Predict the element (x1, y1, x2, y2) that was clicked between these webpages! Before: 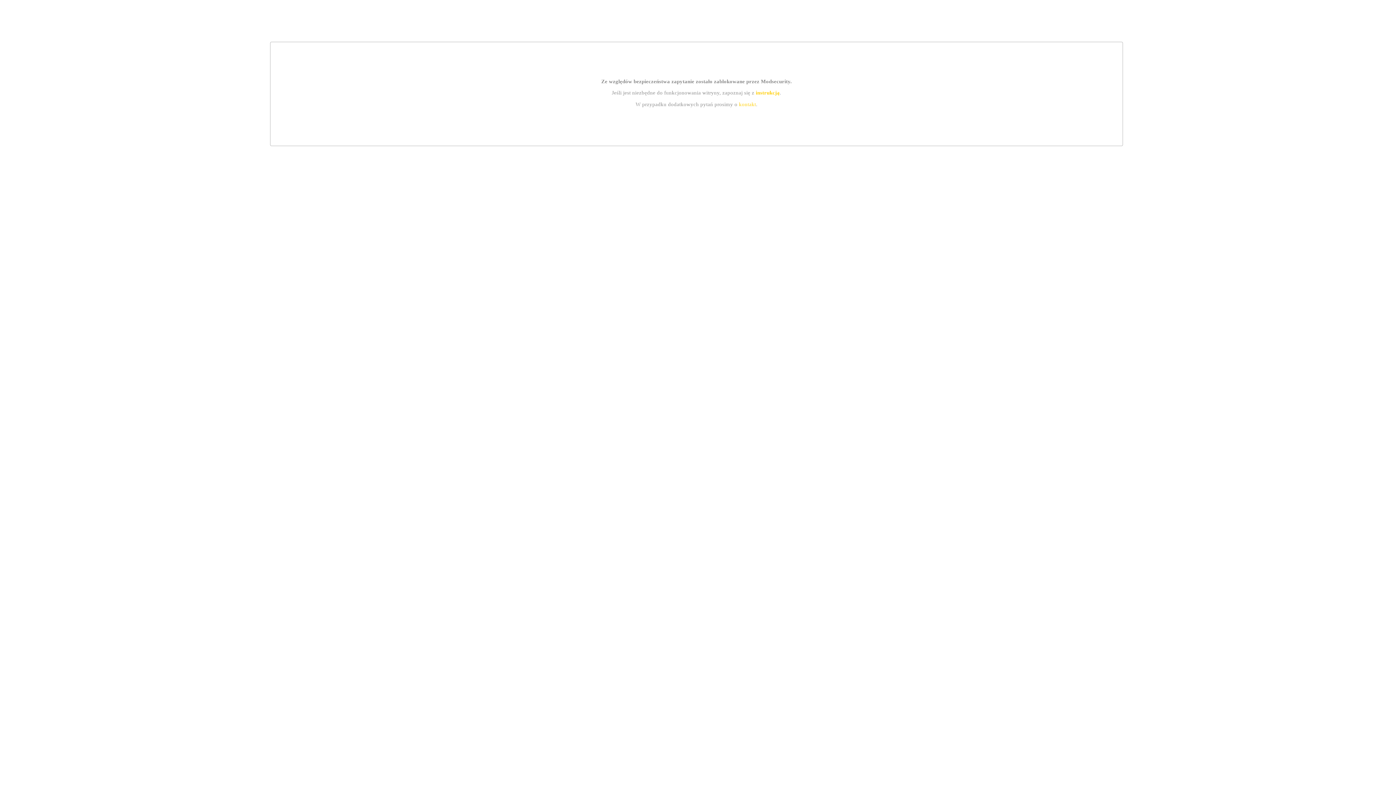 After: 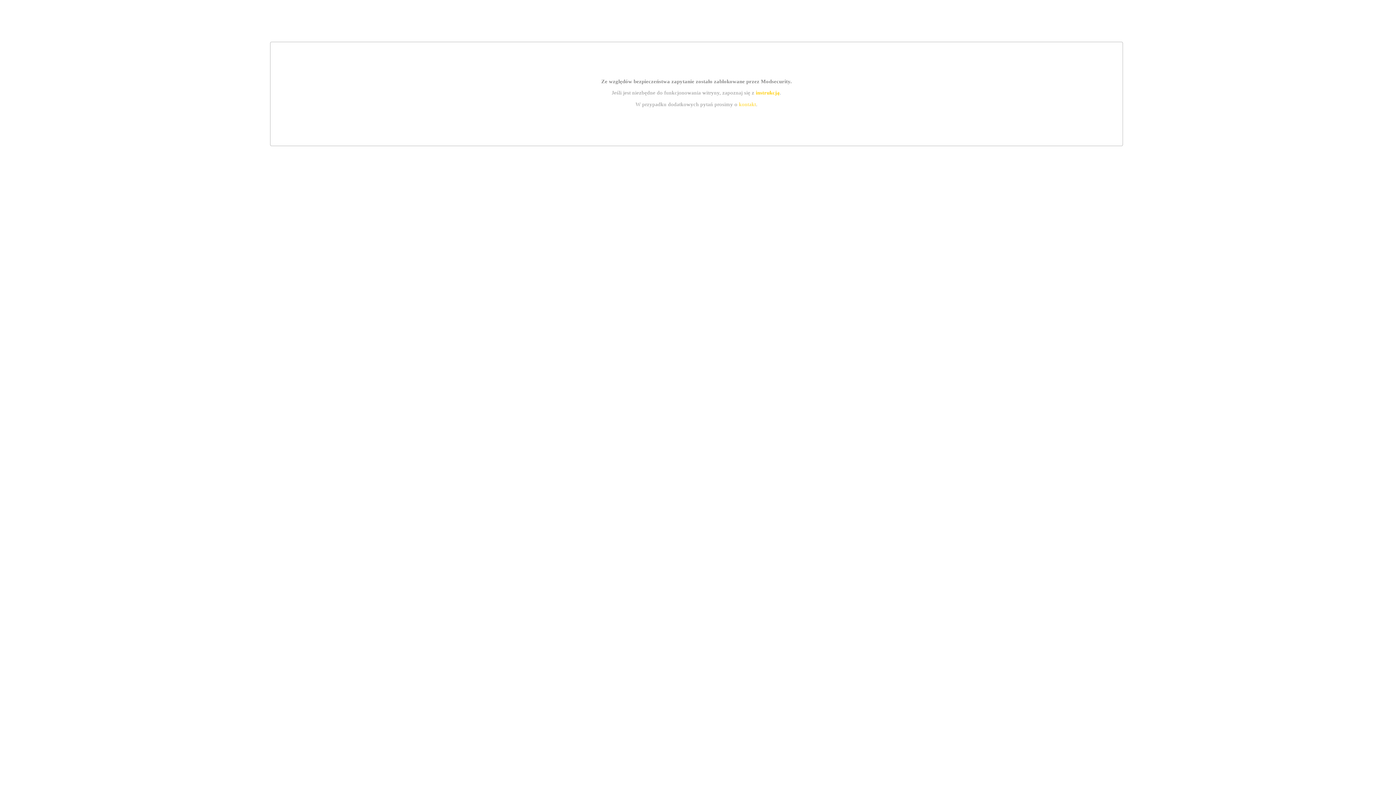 Action: label: kontakt bbox: (739, 101, 756, 107)